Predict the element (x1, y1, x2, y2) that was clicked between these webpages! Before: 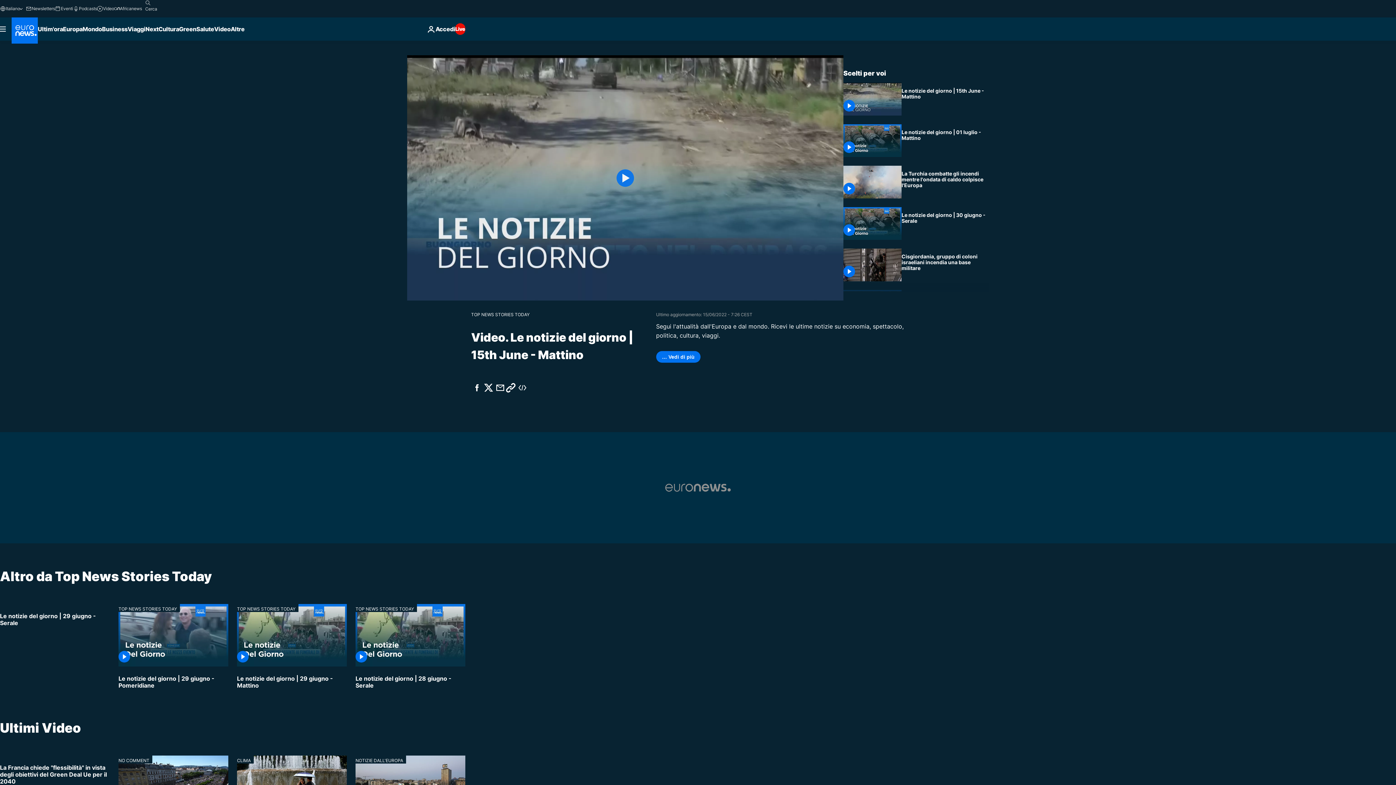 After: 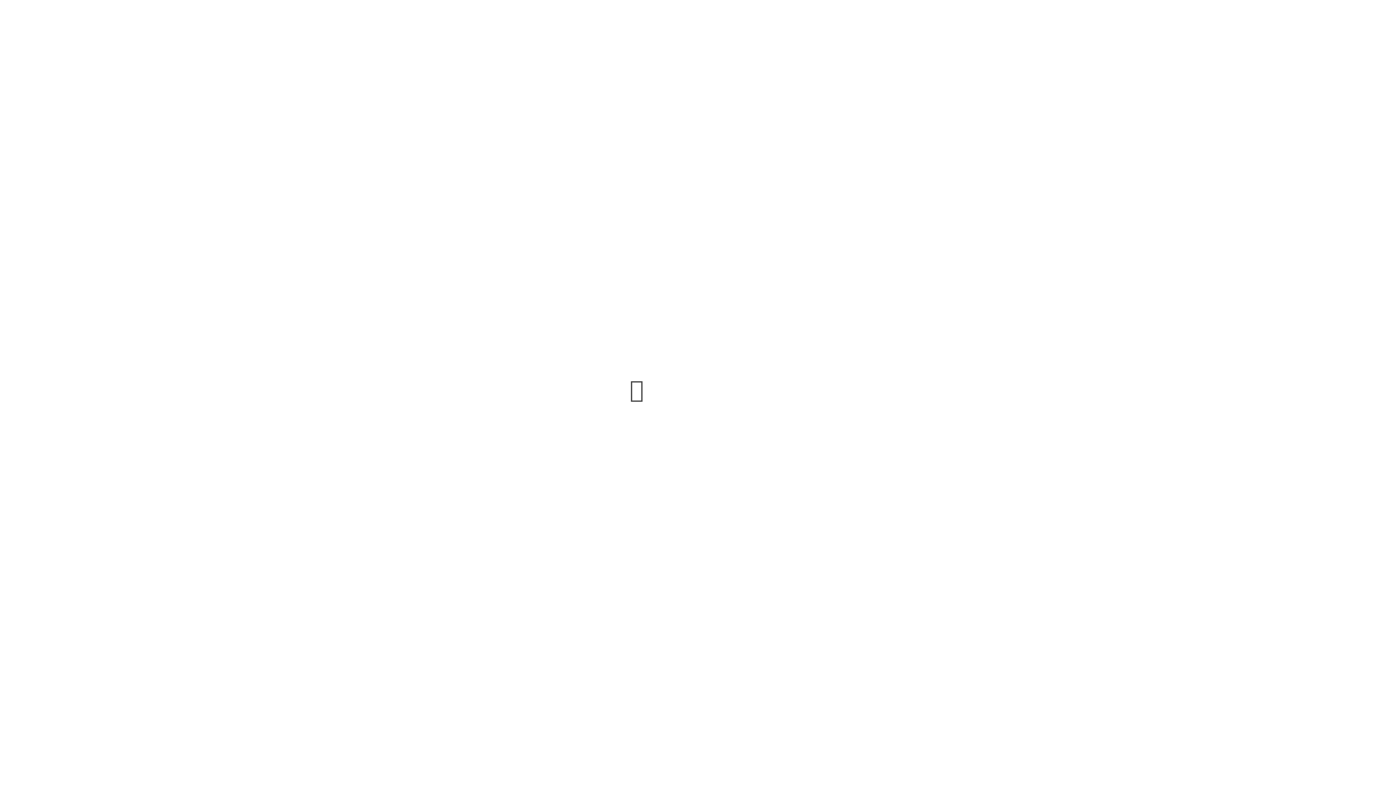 Action: bbox: (55, 5, 73, 11) label: Eventi